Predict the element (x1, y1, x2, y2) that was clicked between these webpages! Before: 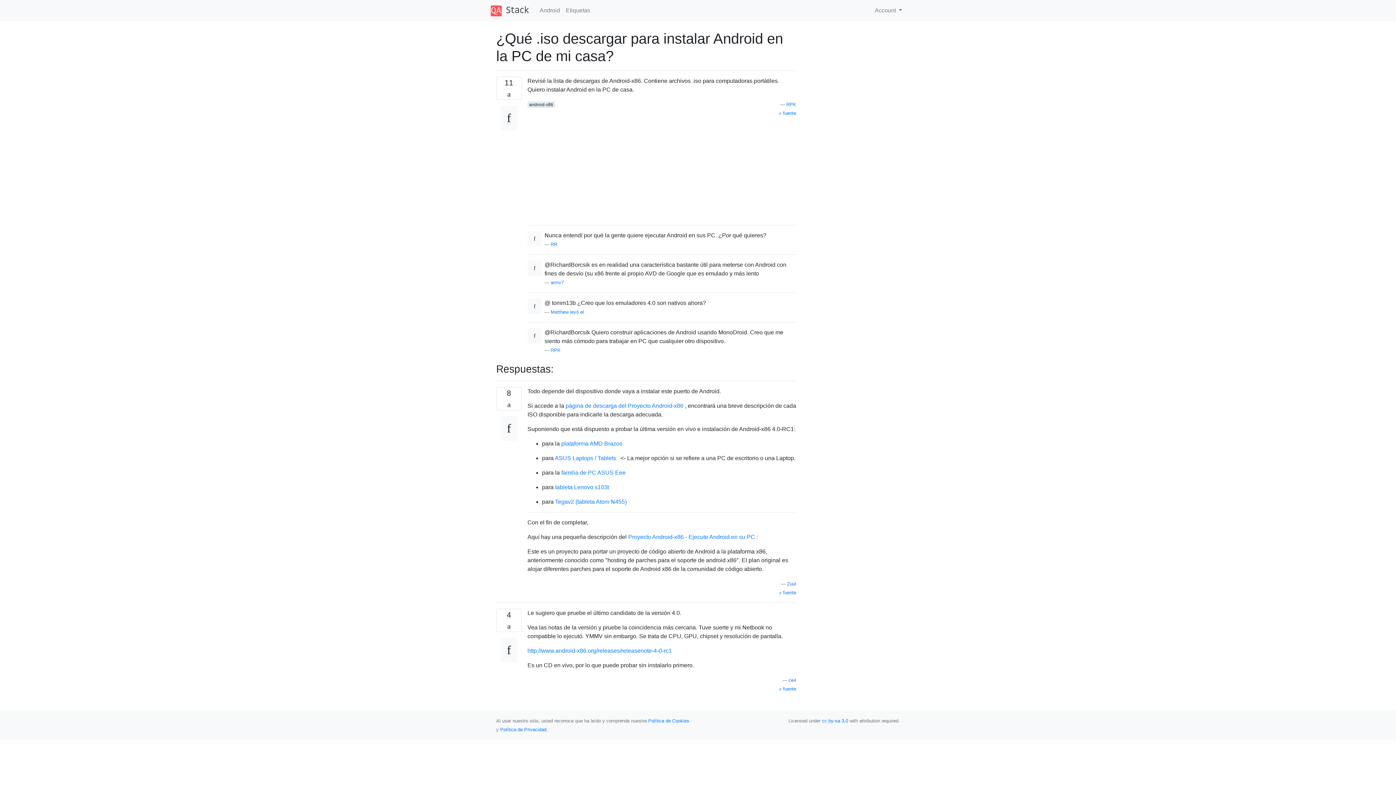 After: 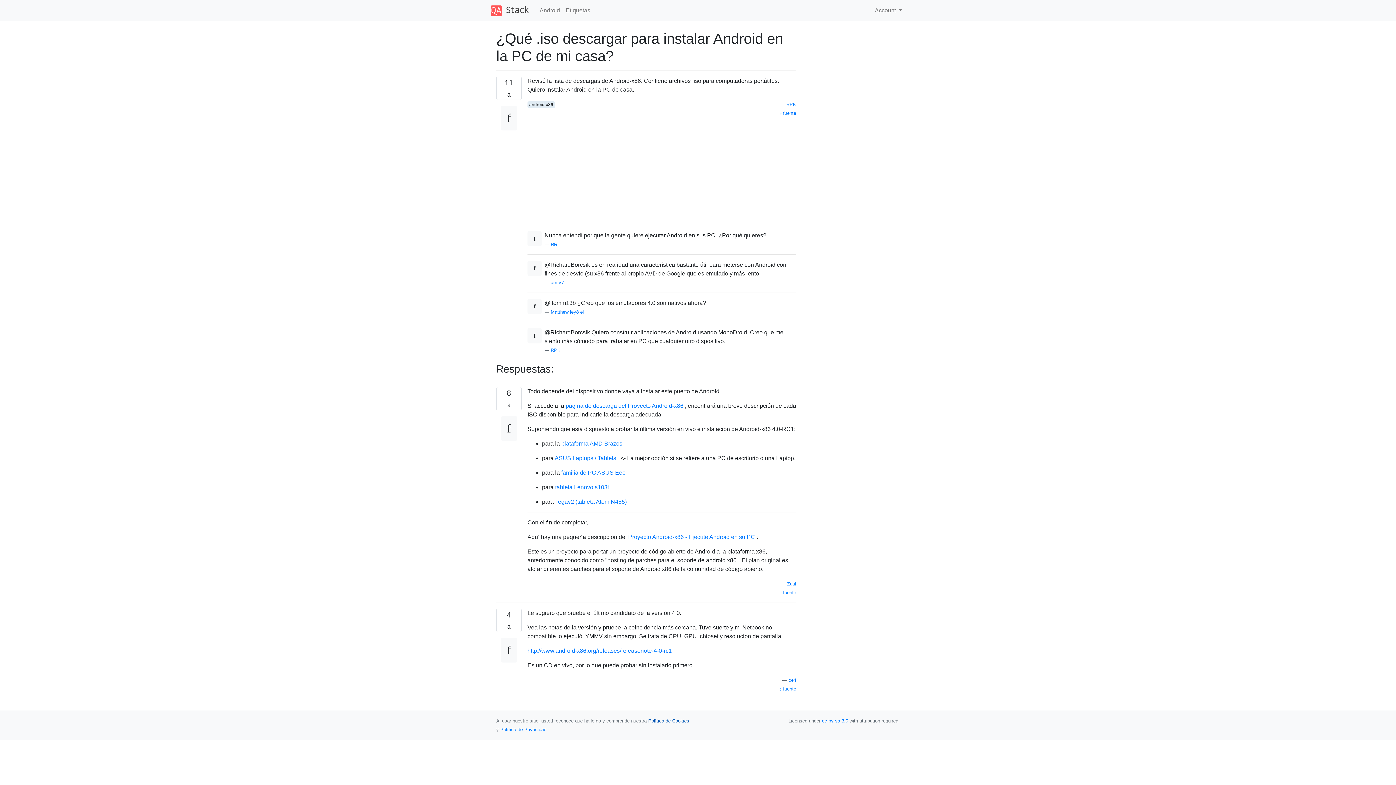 Action: bbox: (648, 718, 689, 723) label: Política de Cookies 